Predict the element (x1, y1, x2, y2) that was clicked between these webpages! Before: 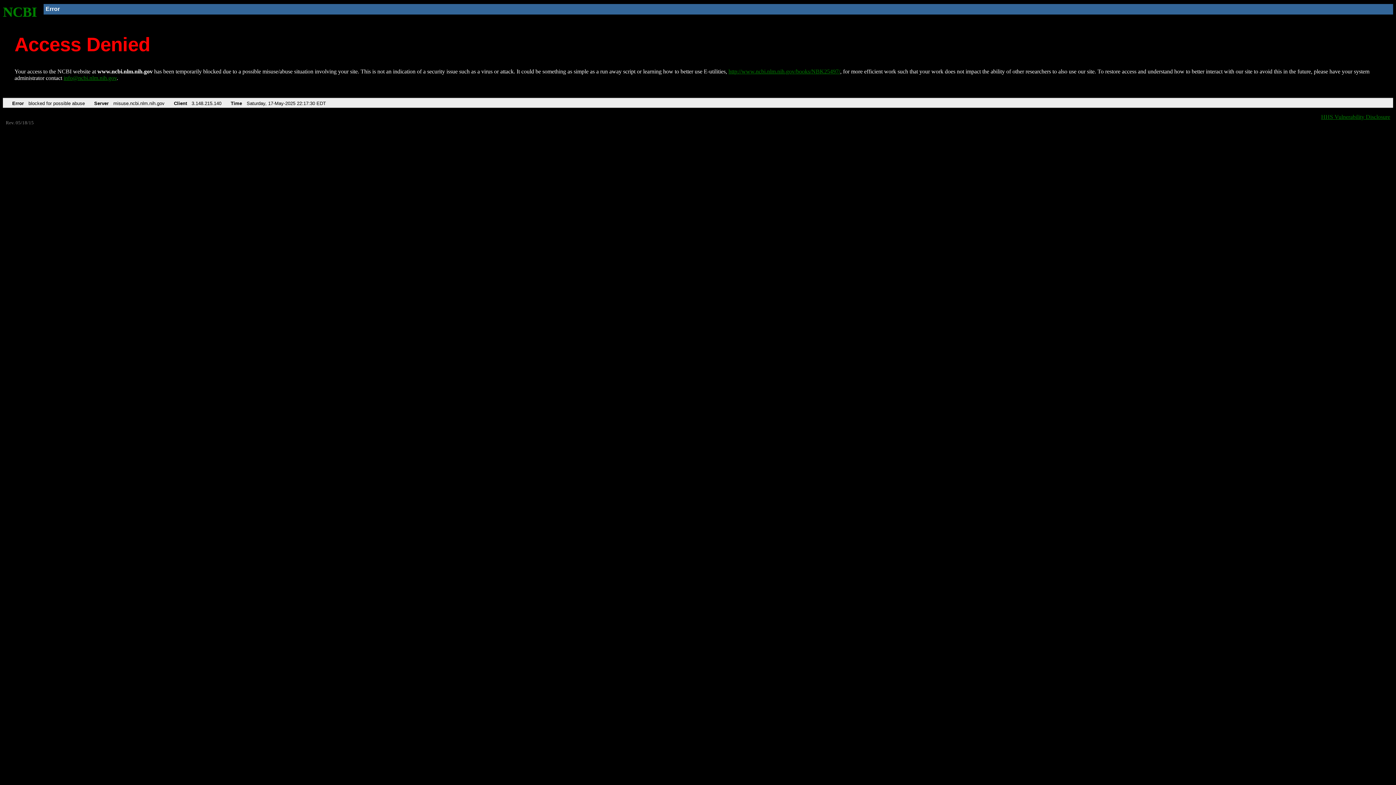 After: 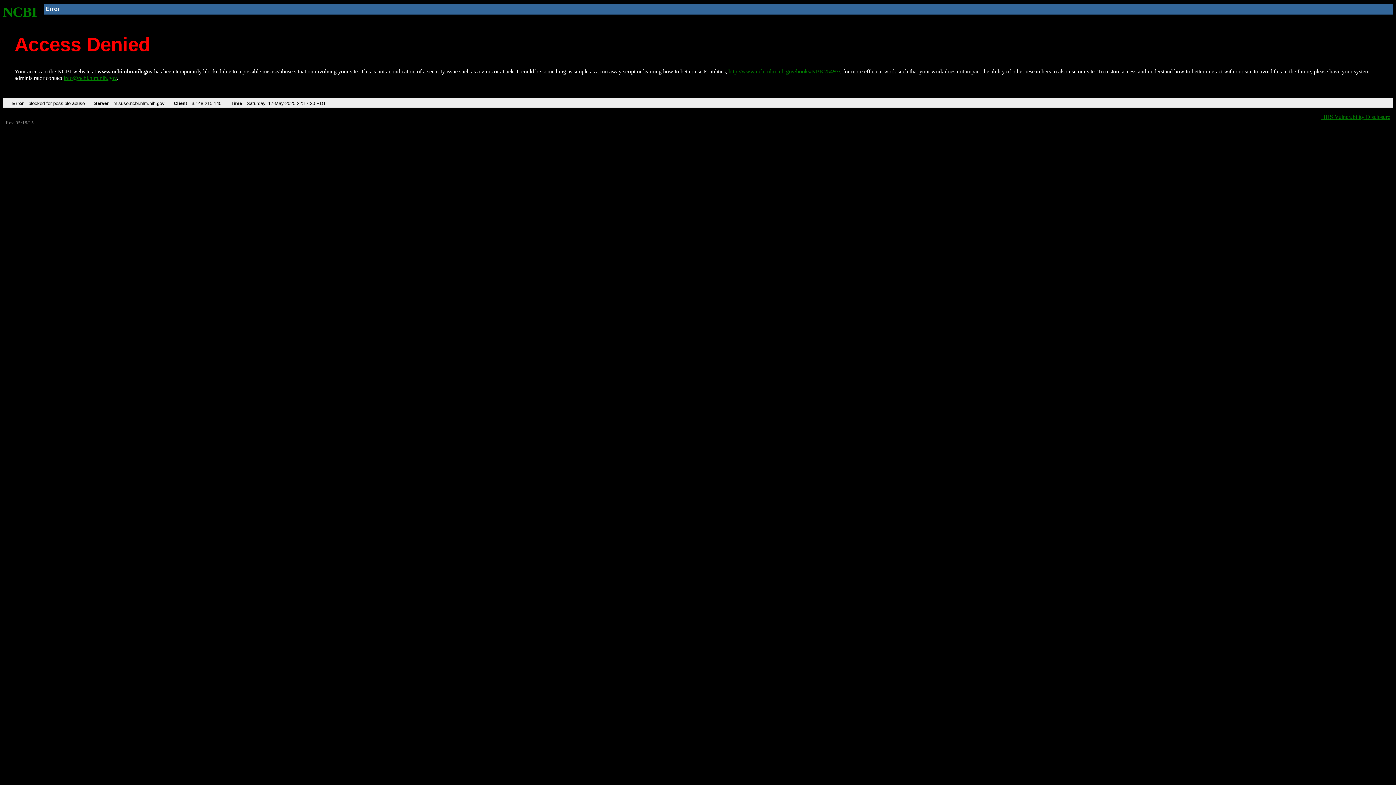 Action: label: info@ncbi.nlm.nih.gov bbox: (63, 75, 116, 81)